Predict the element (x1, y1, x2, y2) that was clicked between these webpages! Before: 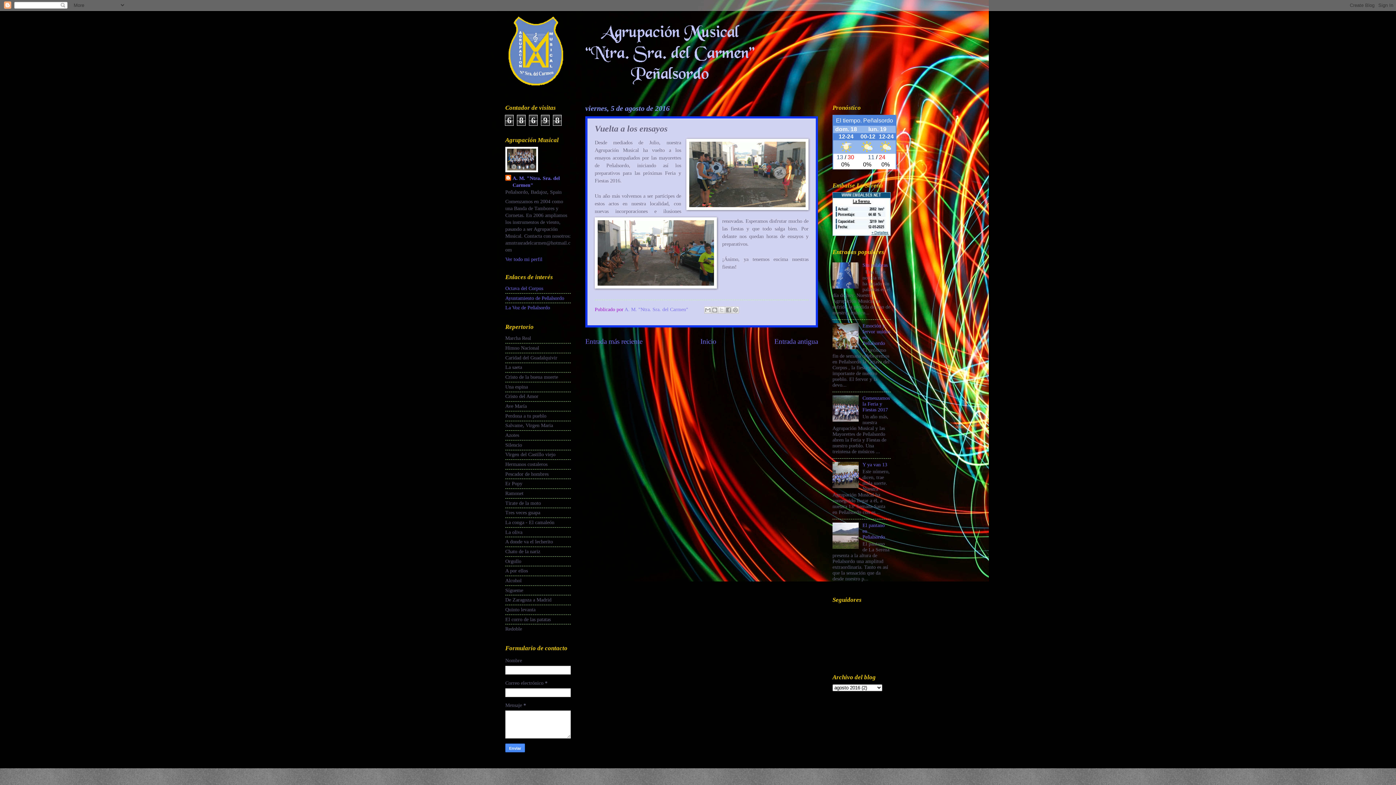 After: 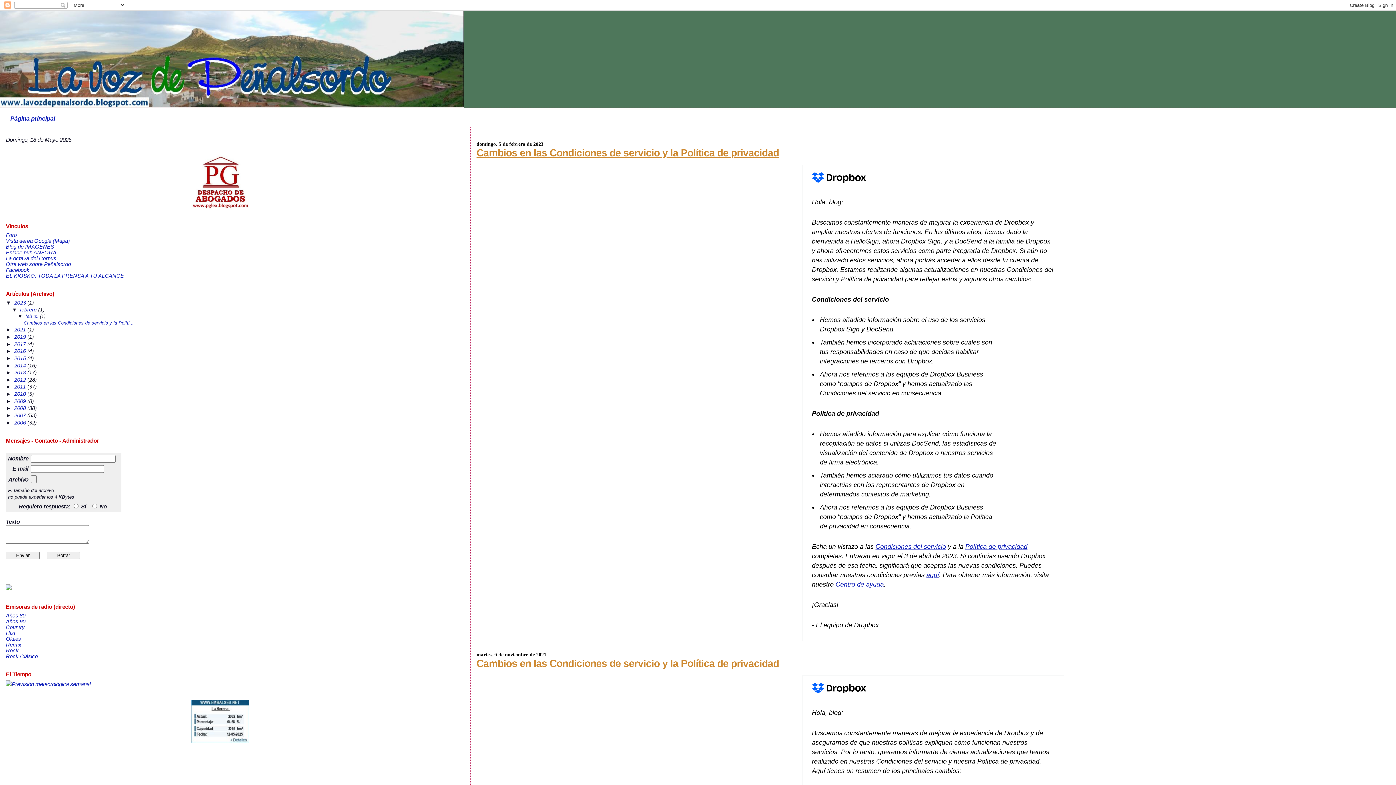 Action: label: La Voz de Peñalsordo bbox: (505, 305, 550, 310)